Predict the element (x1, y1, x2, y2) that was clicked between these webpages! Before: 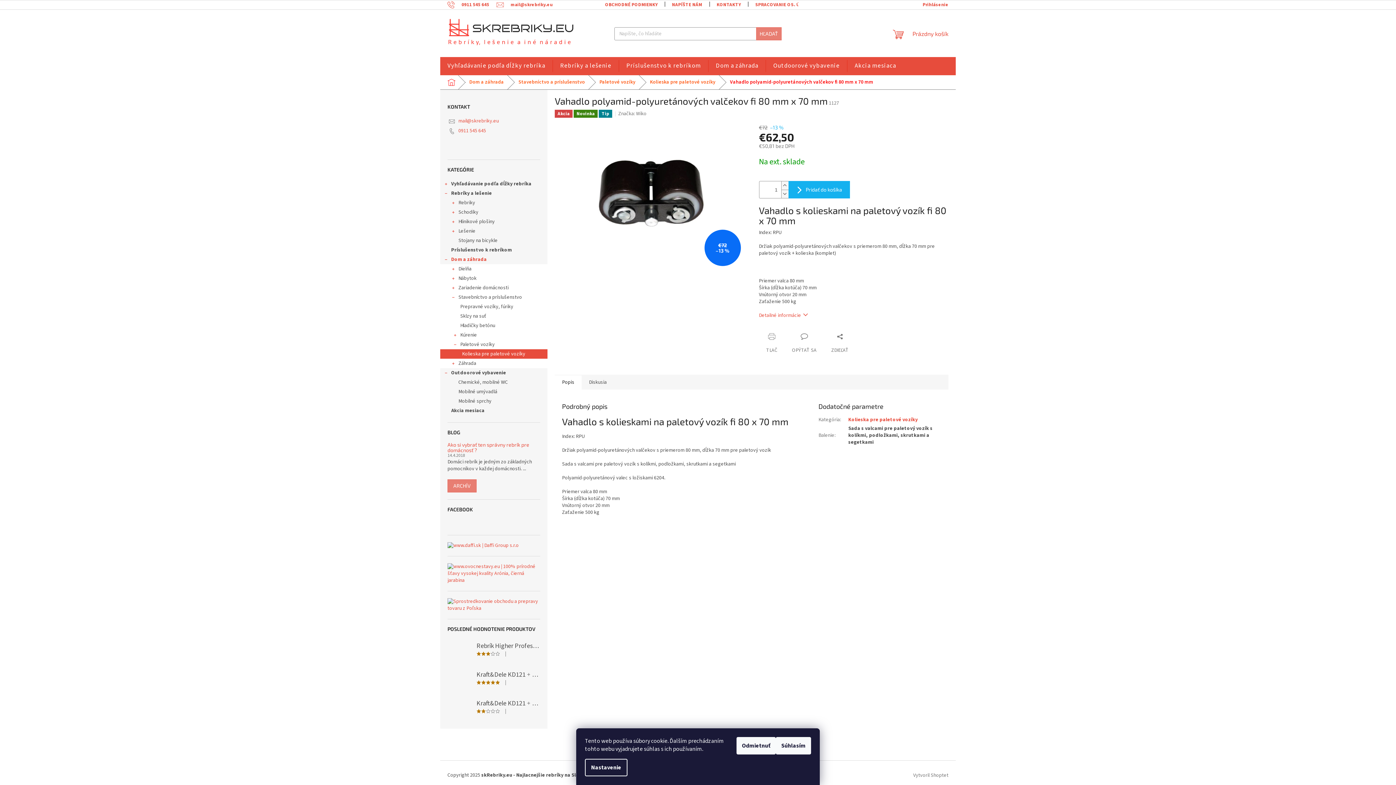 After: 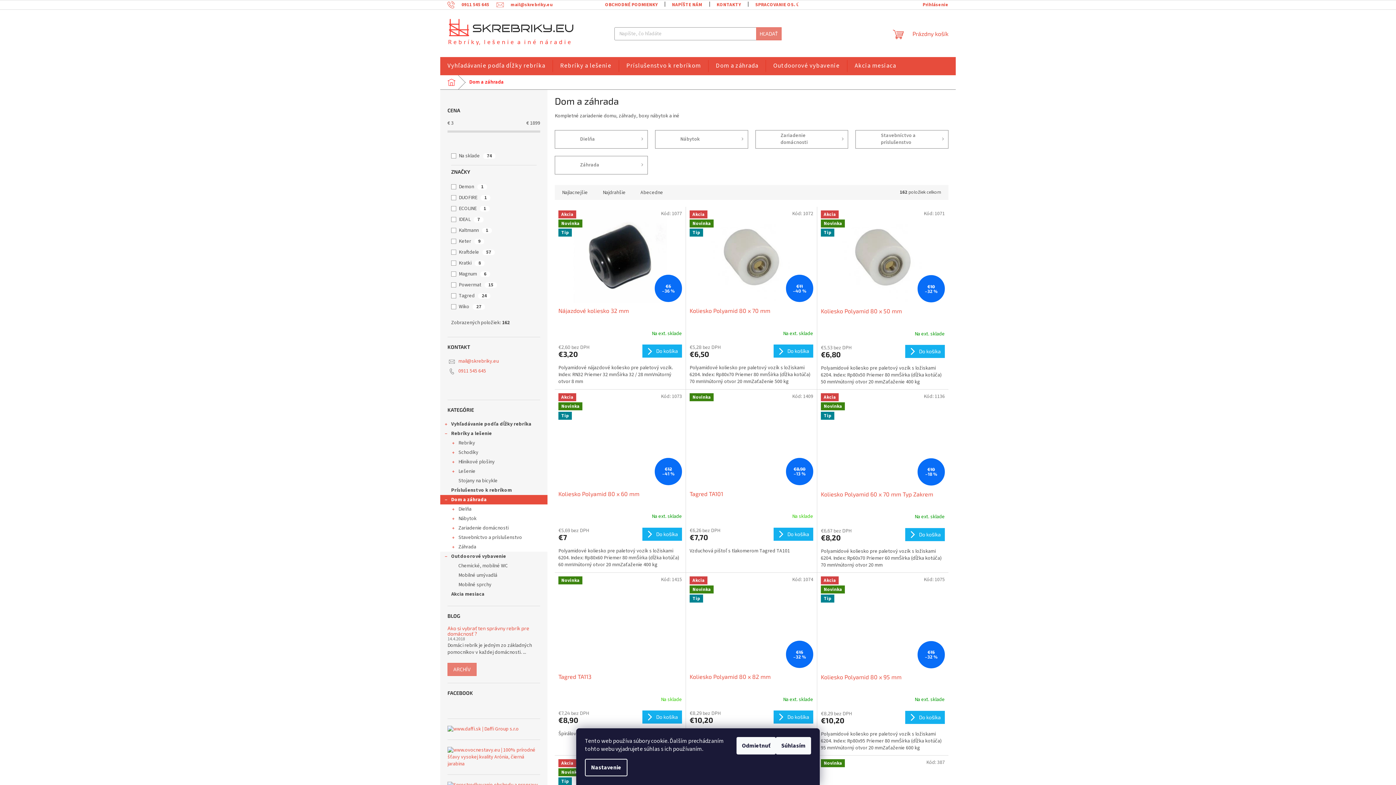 Action: label: Dom a záhrada bbox: (708, 60, 765, 72)